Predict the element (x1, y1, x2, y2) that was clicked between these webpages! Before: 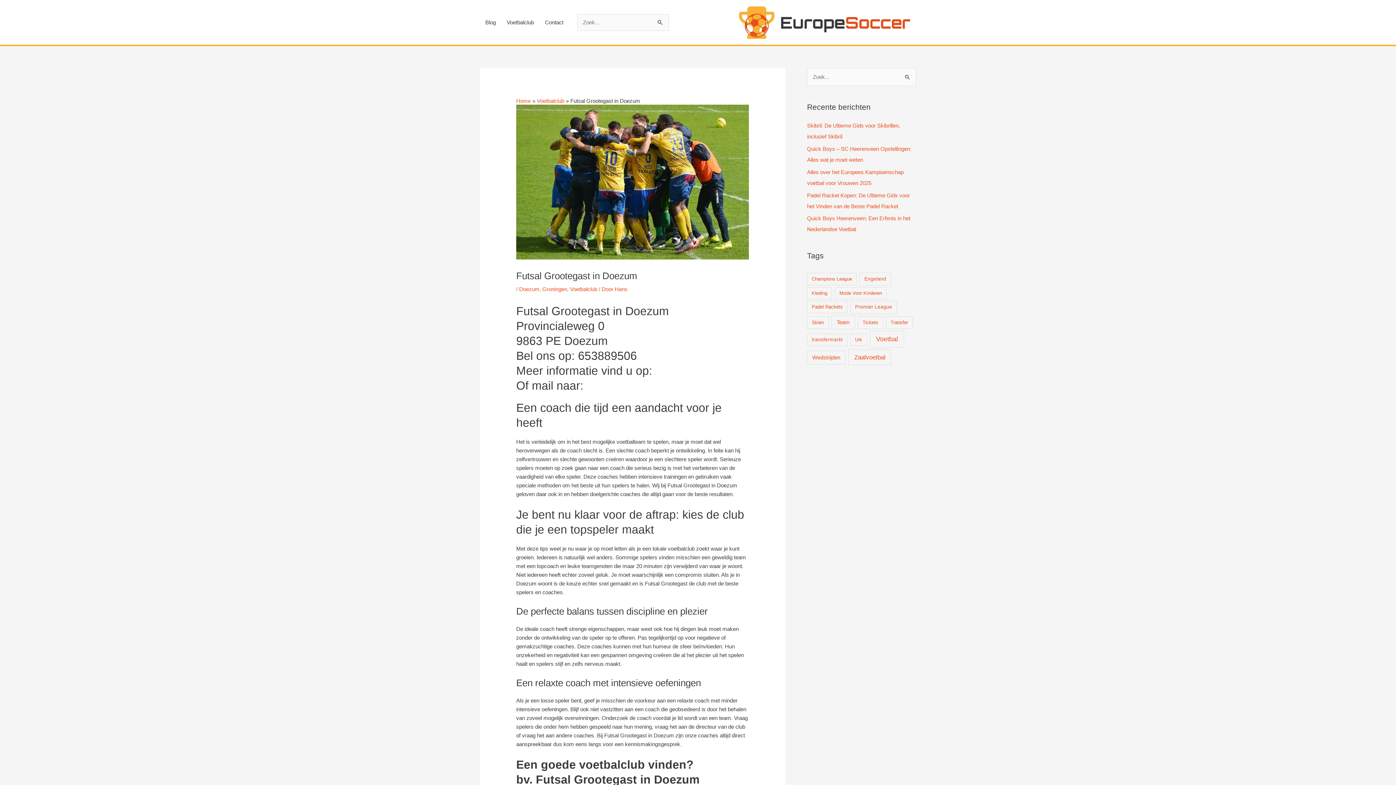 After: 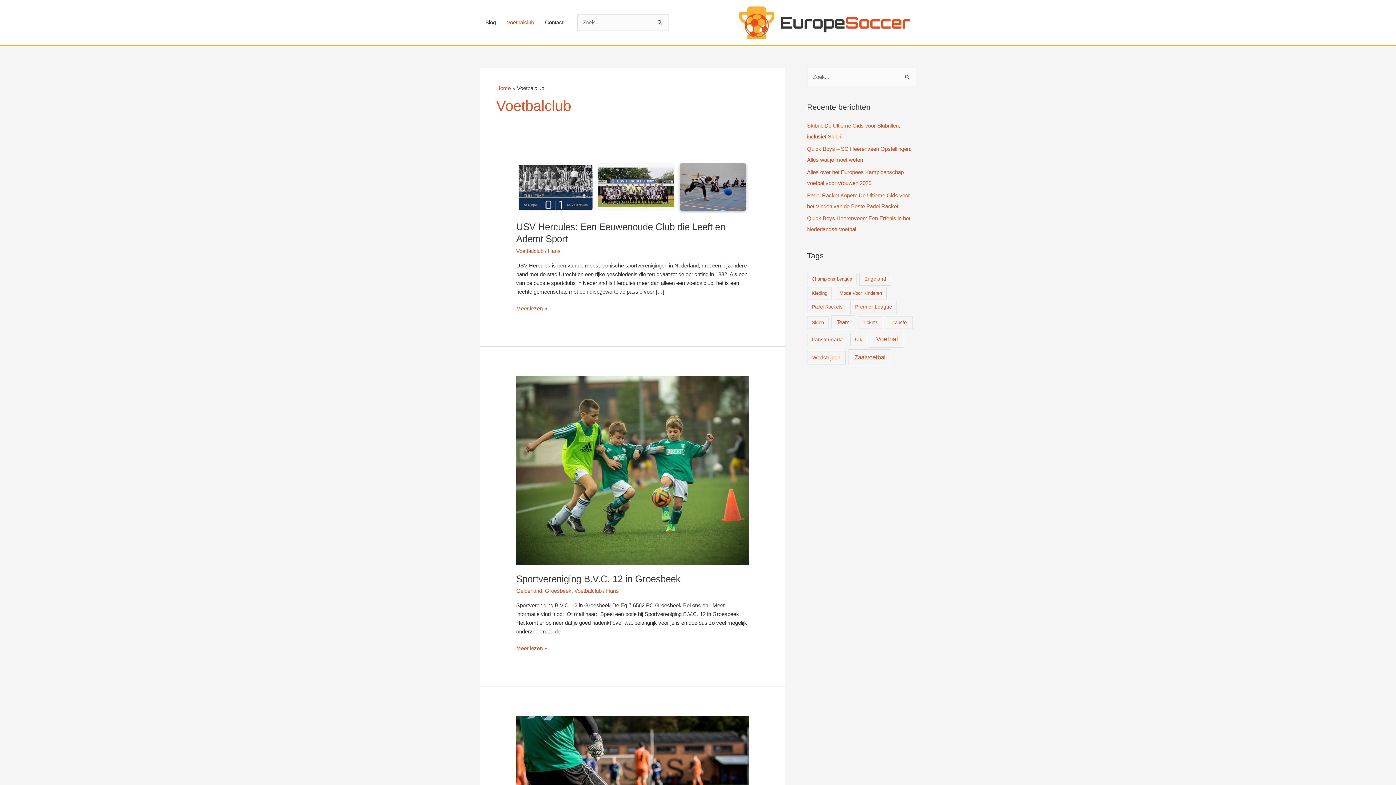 Action: bbox: (501, 0, 539, 44) label: Voetbalclub